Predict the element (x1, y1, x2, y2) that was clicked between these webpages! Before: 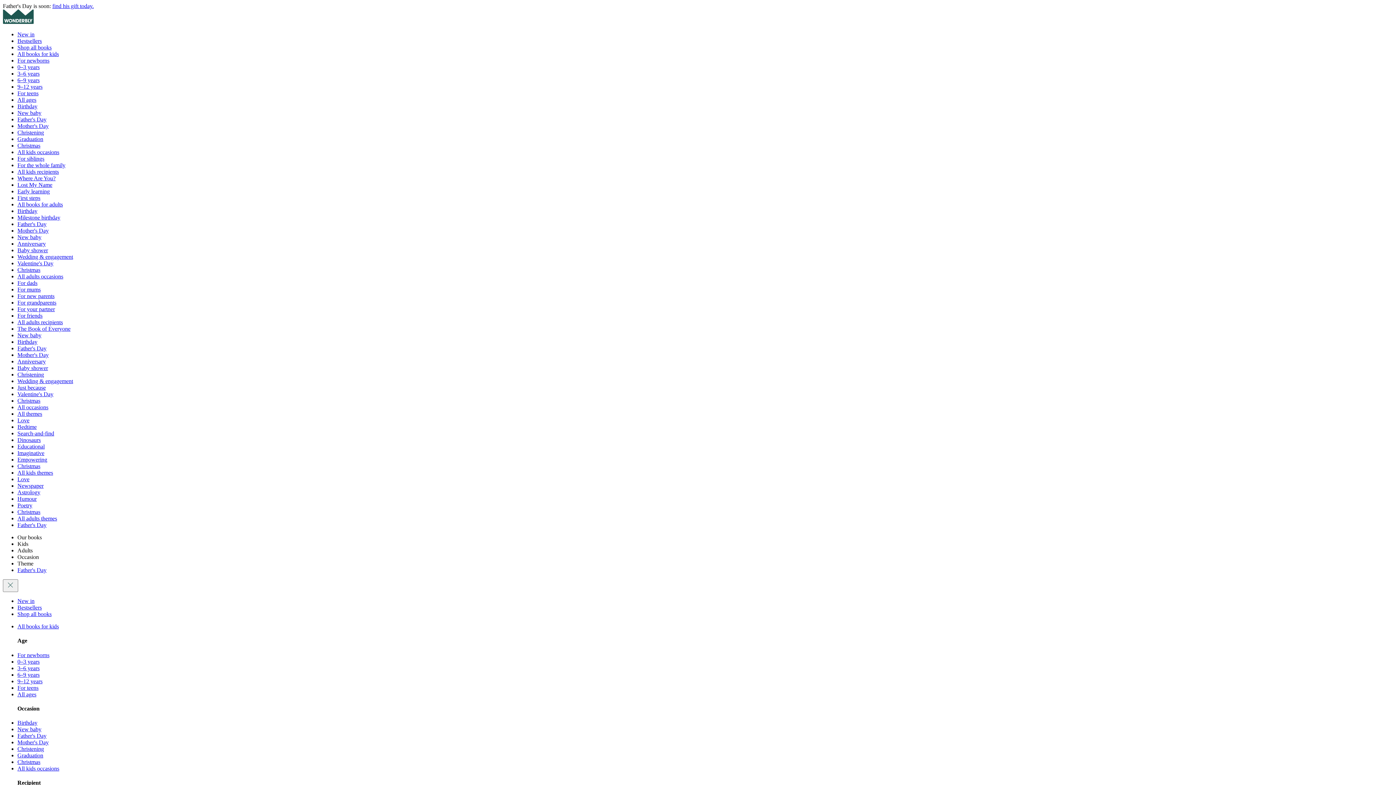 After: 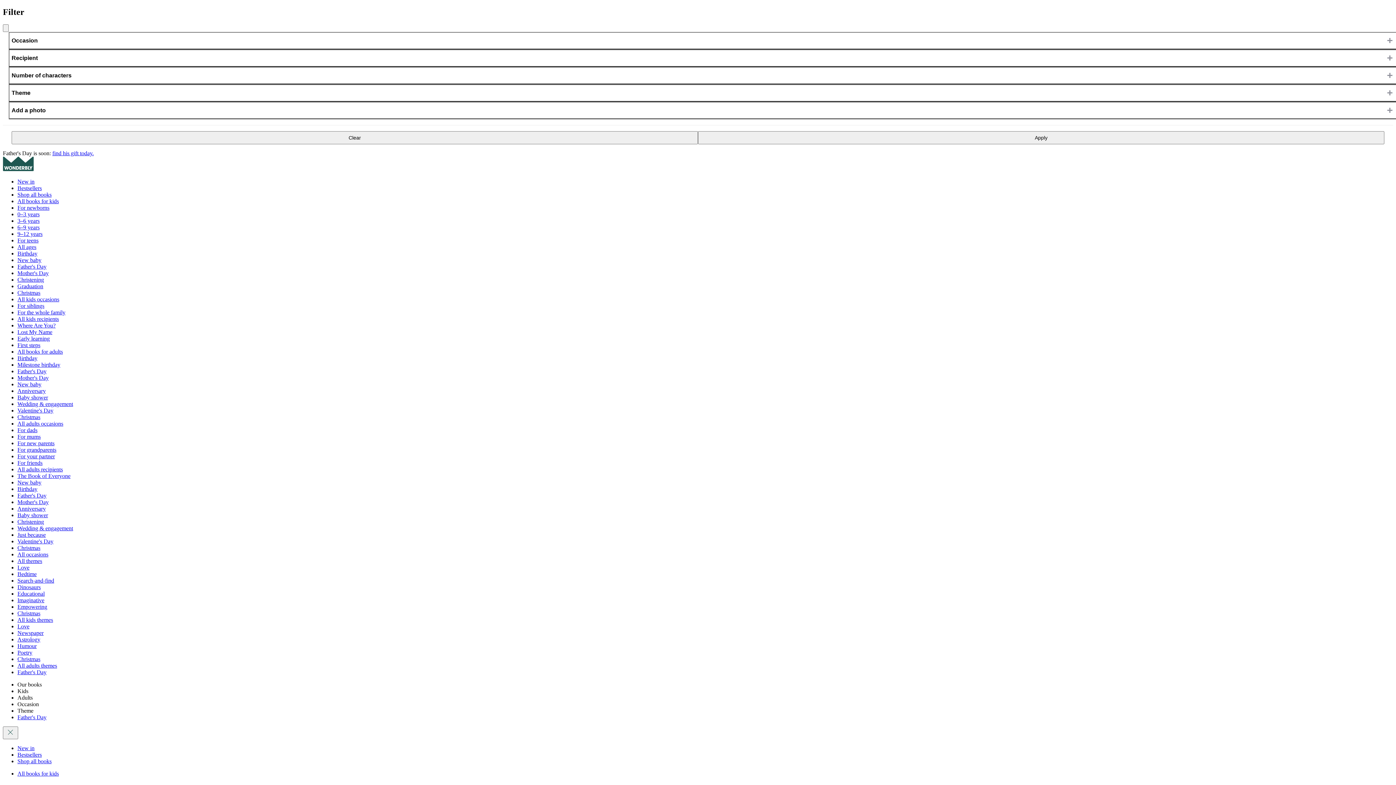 Action: label: All ages bbox: (17, 691, 36, 697)